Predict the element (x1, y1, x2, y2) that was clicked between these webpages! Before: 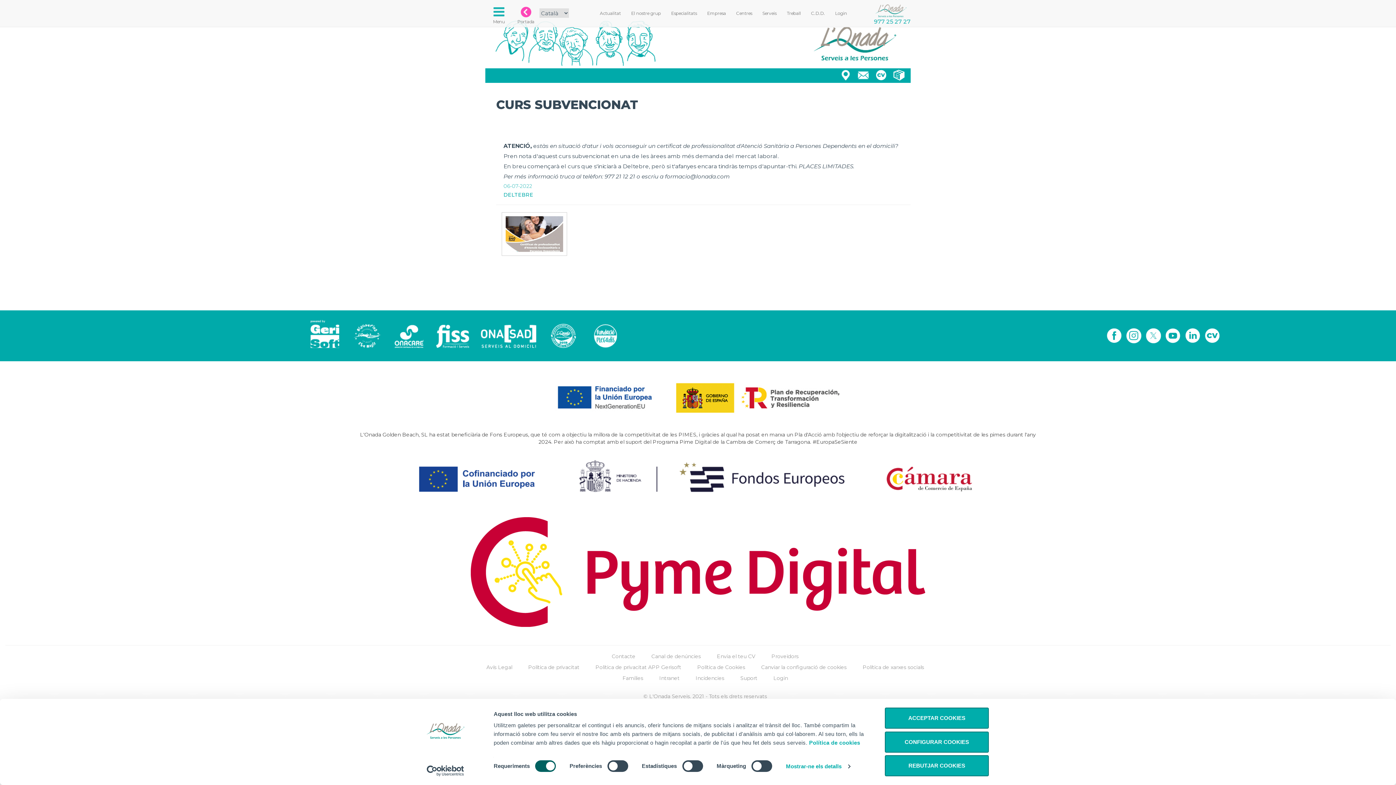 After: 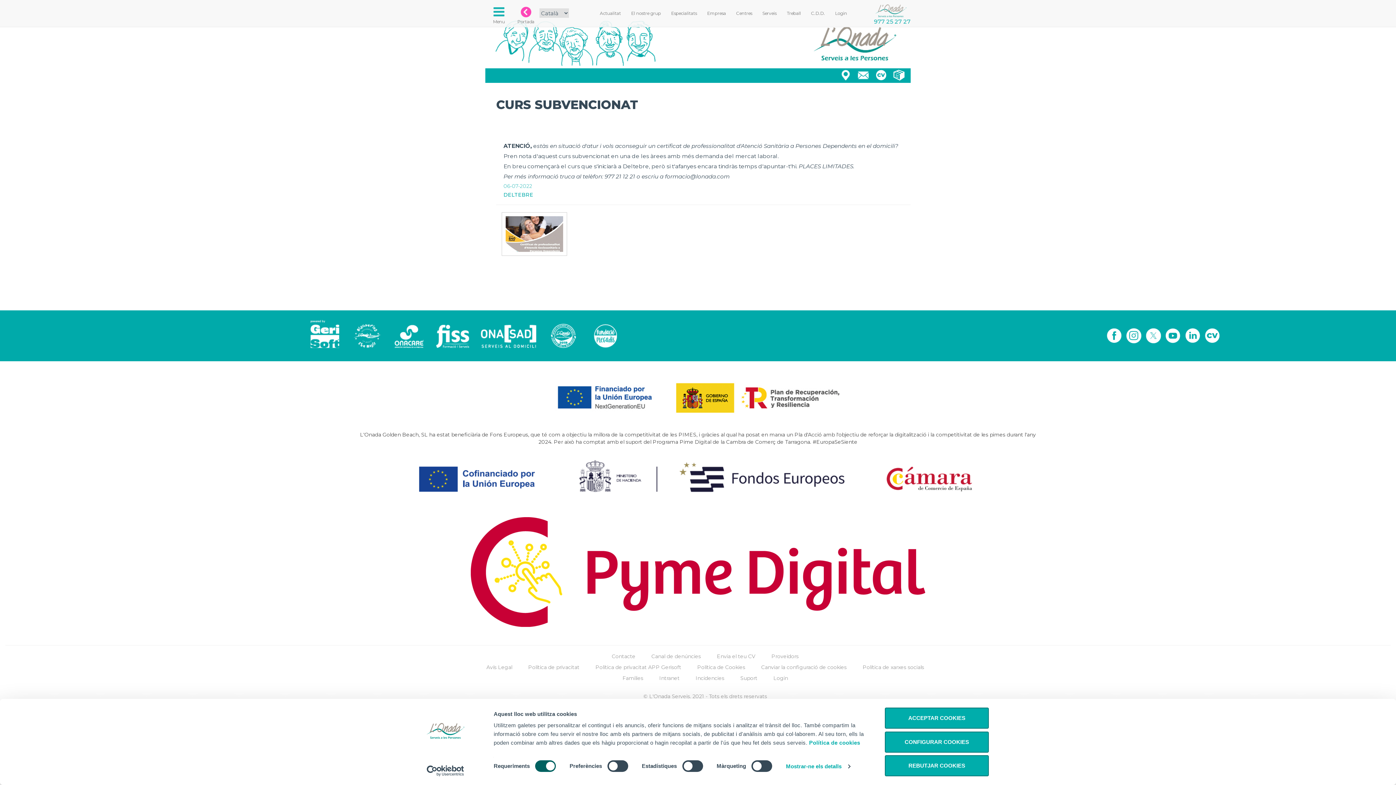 Action: label: Usercentrics Cookiebot - opens in a new window bbox: (413, 765, 477, 776)